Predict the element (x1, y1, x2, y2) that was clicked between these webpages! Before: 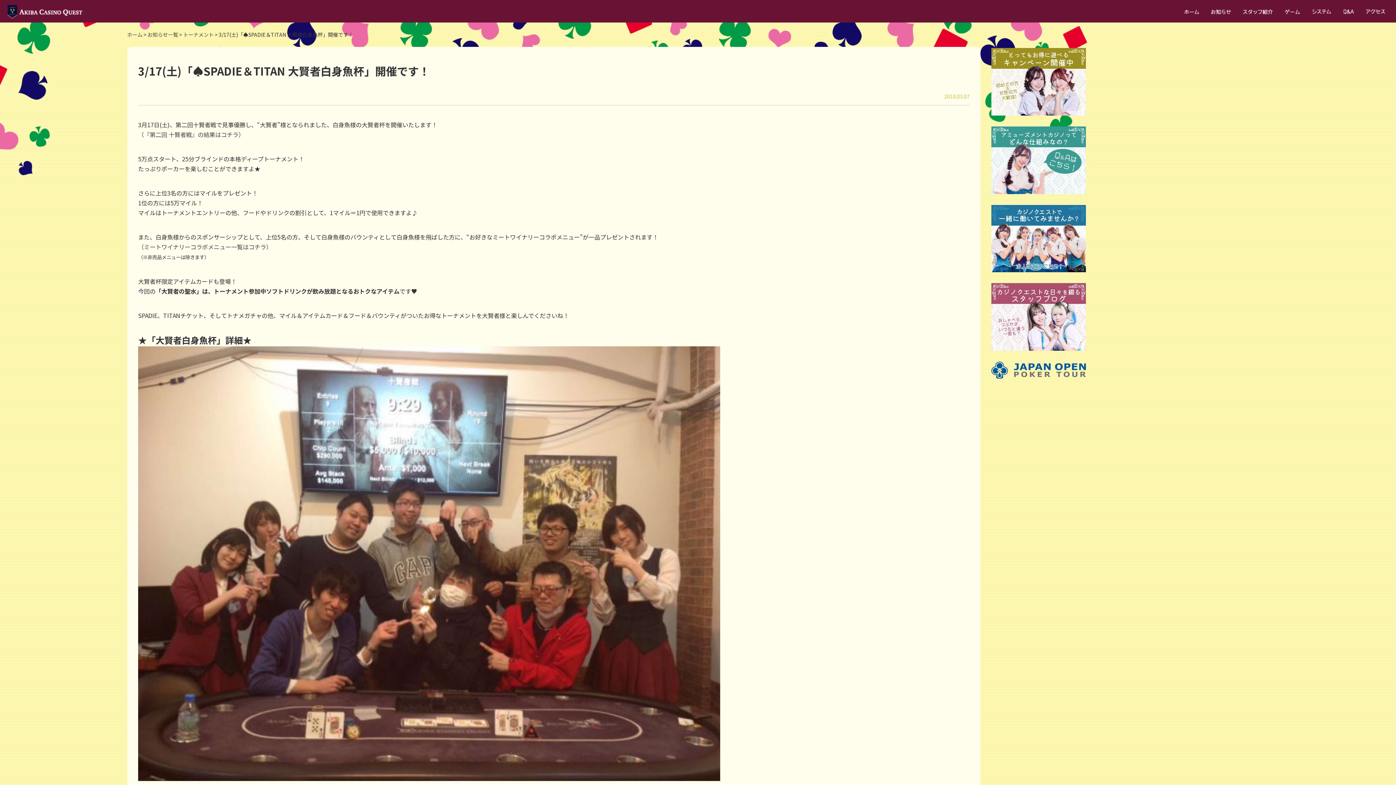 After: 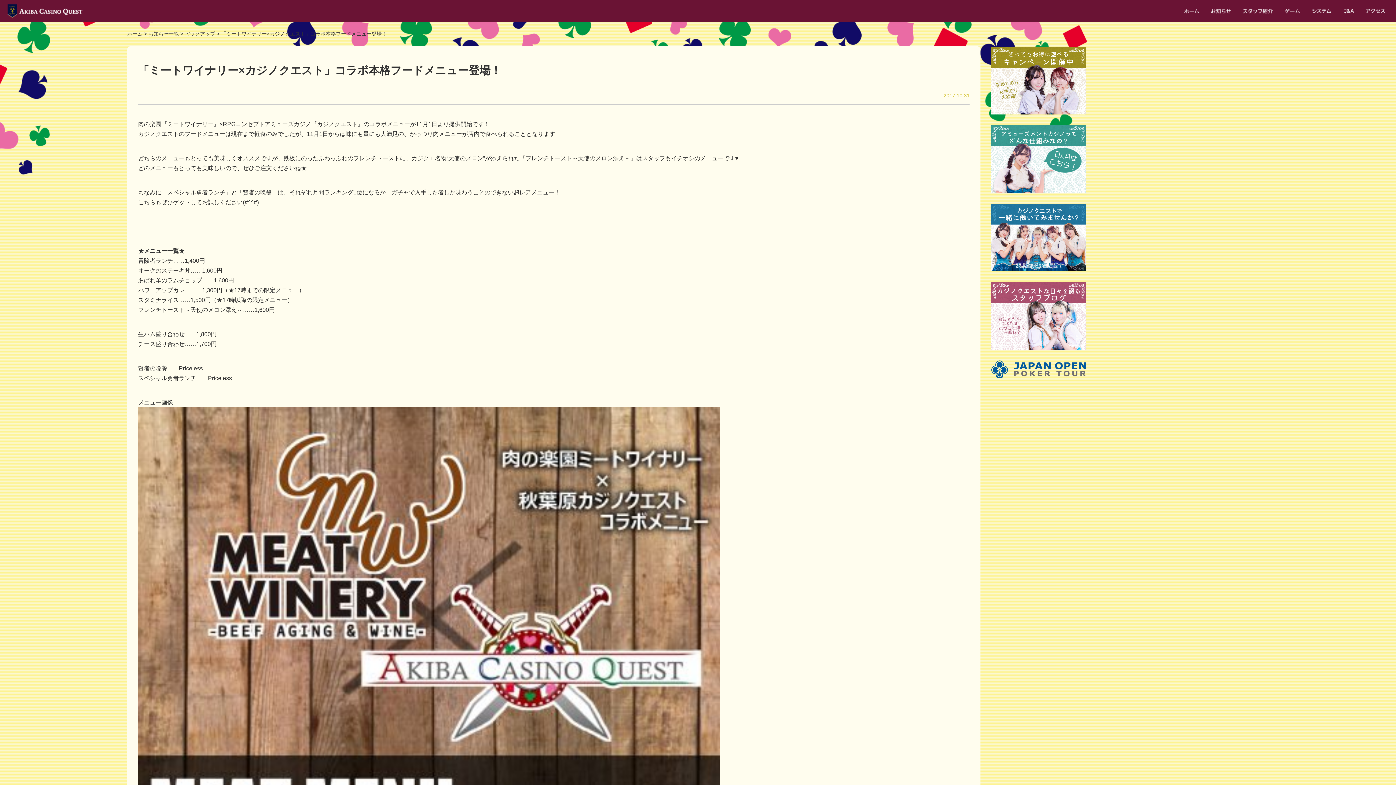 Action: label: （ミートワイナリーコラボメニュー一覧はコチラ）
 bbox: (138, 242, 271, 251)